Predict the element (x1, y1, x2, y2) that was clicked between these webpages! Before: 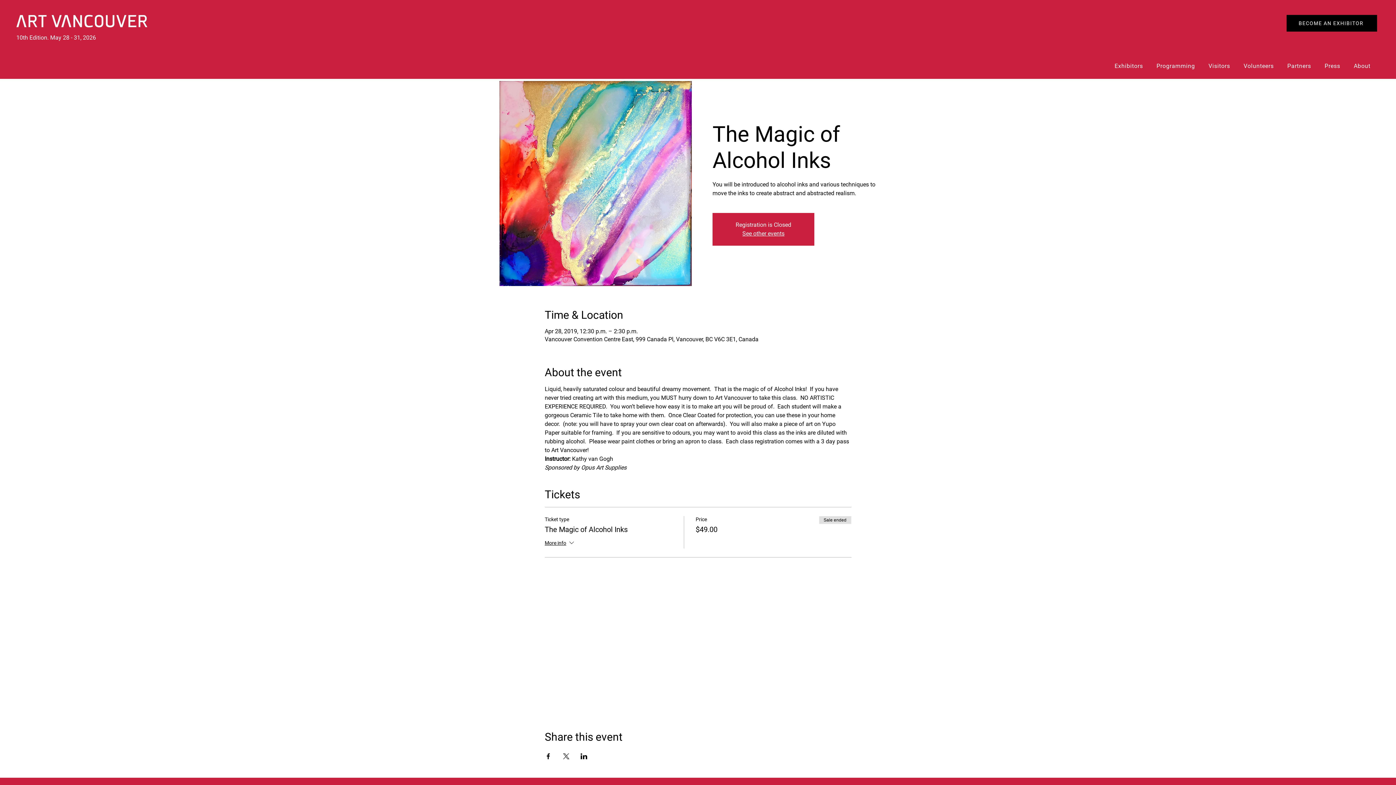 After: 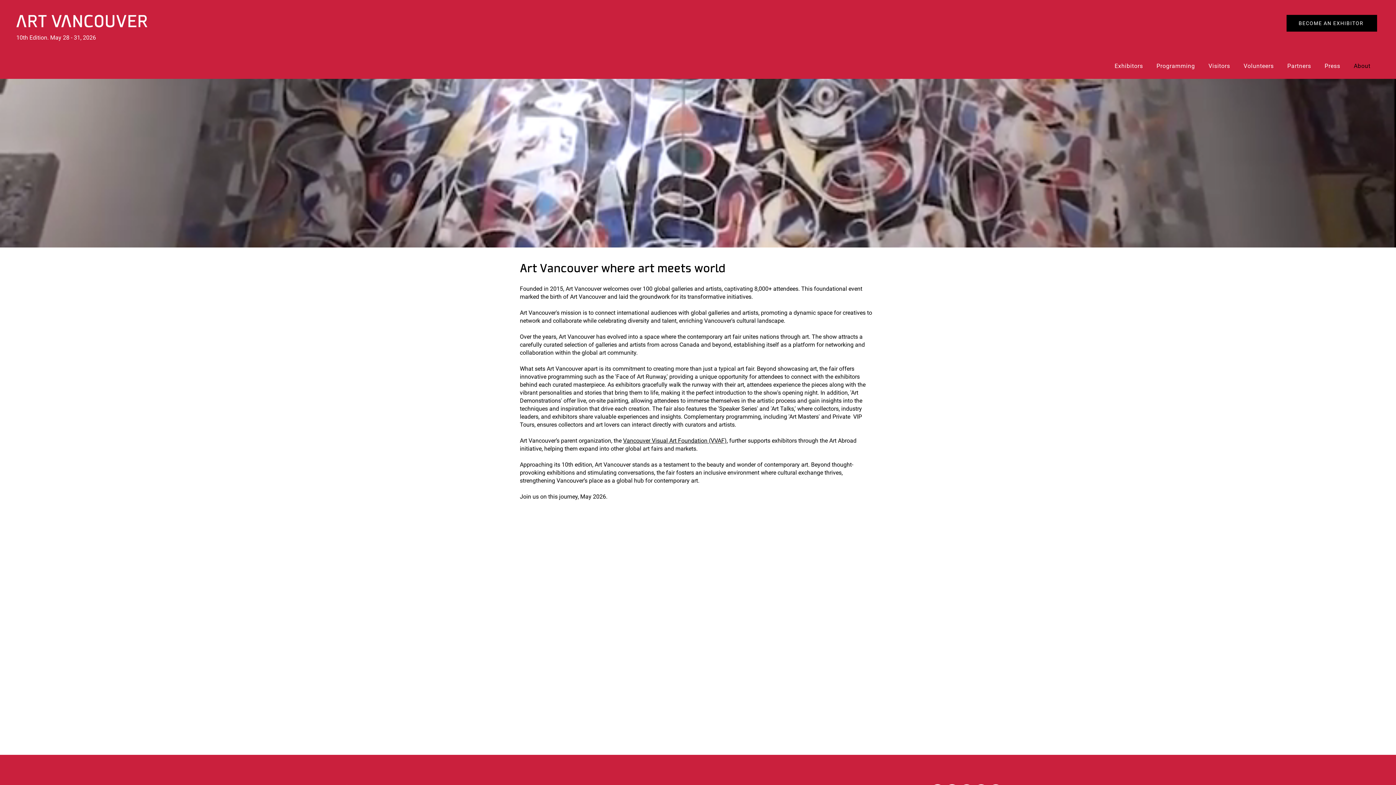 Action: label: About bbox: (1350, 58, 1377, 73)